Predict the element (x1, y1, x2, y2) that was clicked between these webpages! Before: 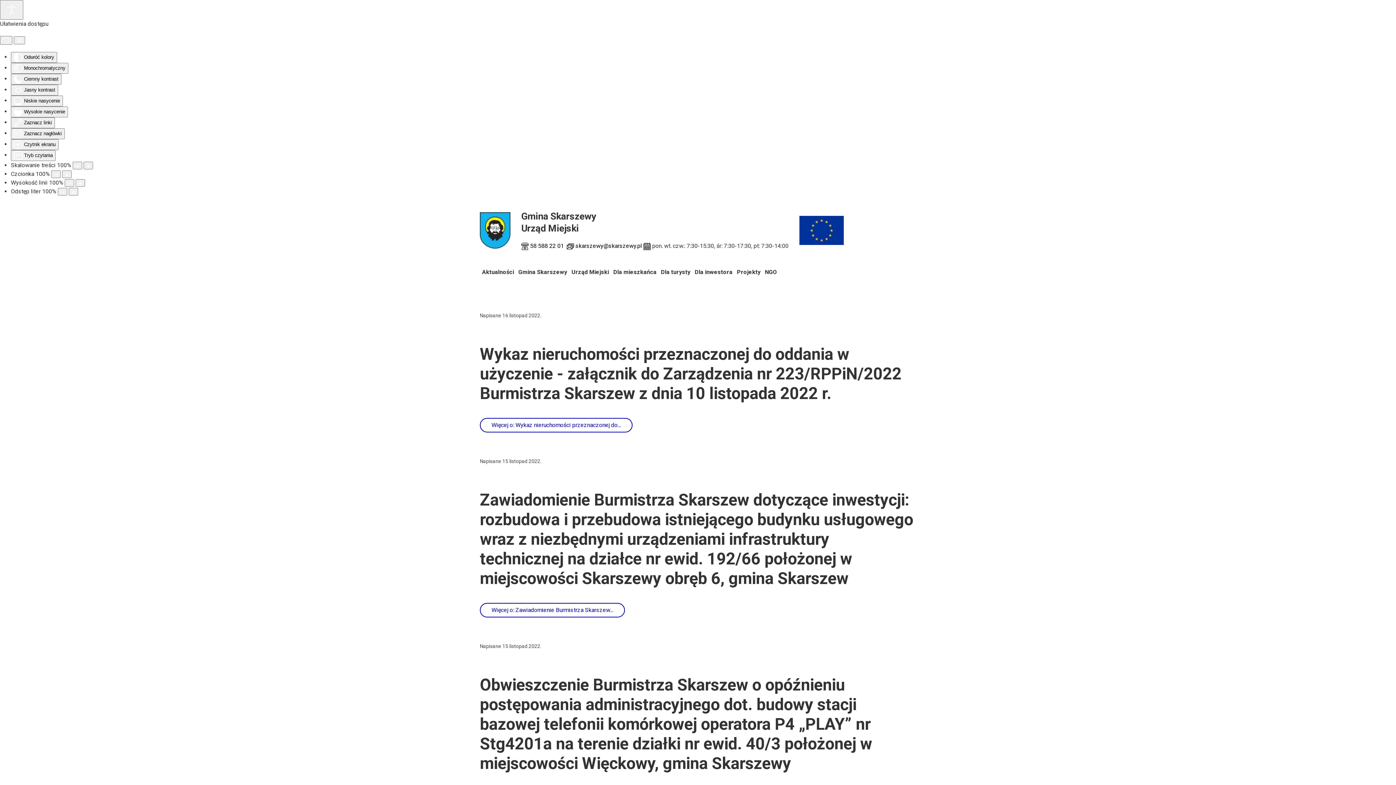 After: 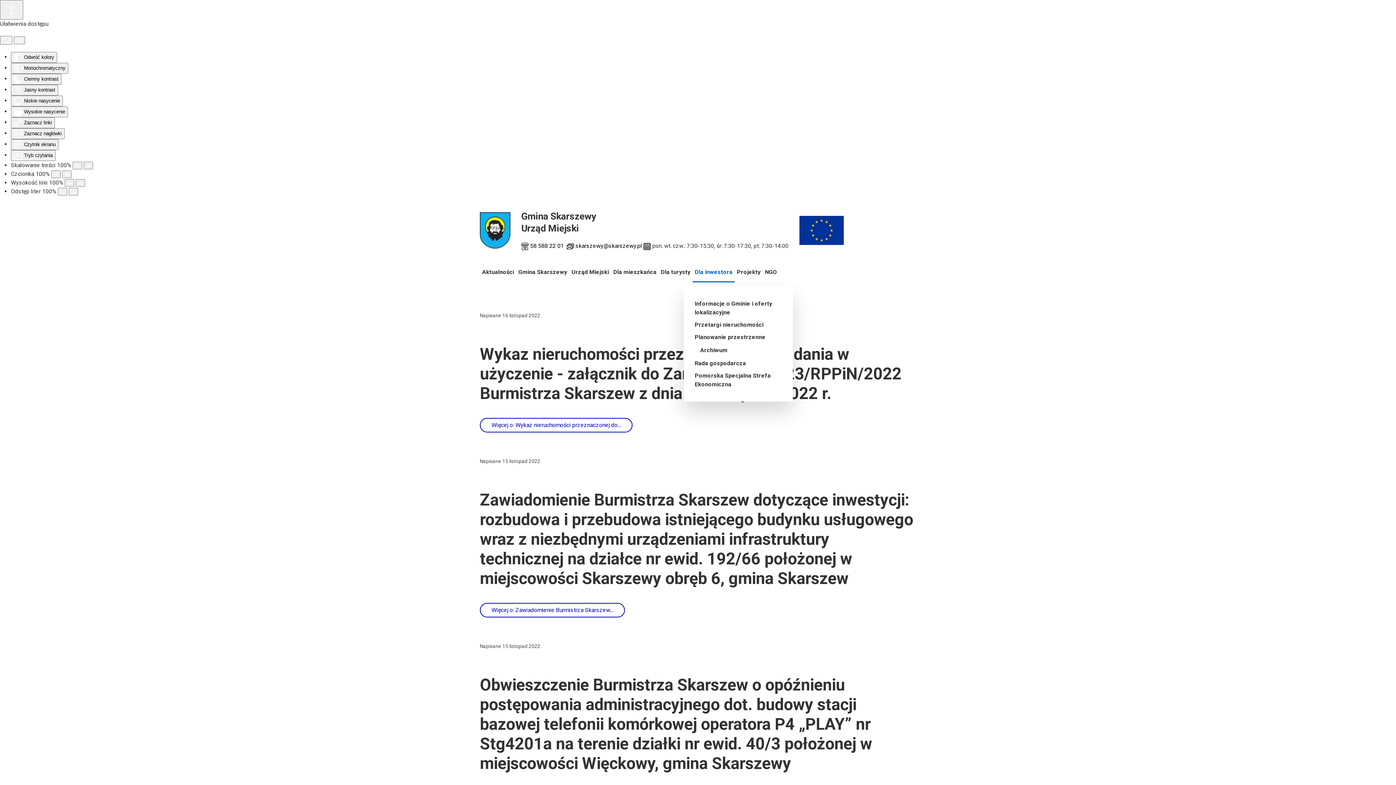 Action: label: Dla inwestora bbox: (692, 257, 734, 287)